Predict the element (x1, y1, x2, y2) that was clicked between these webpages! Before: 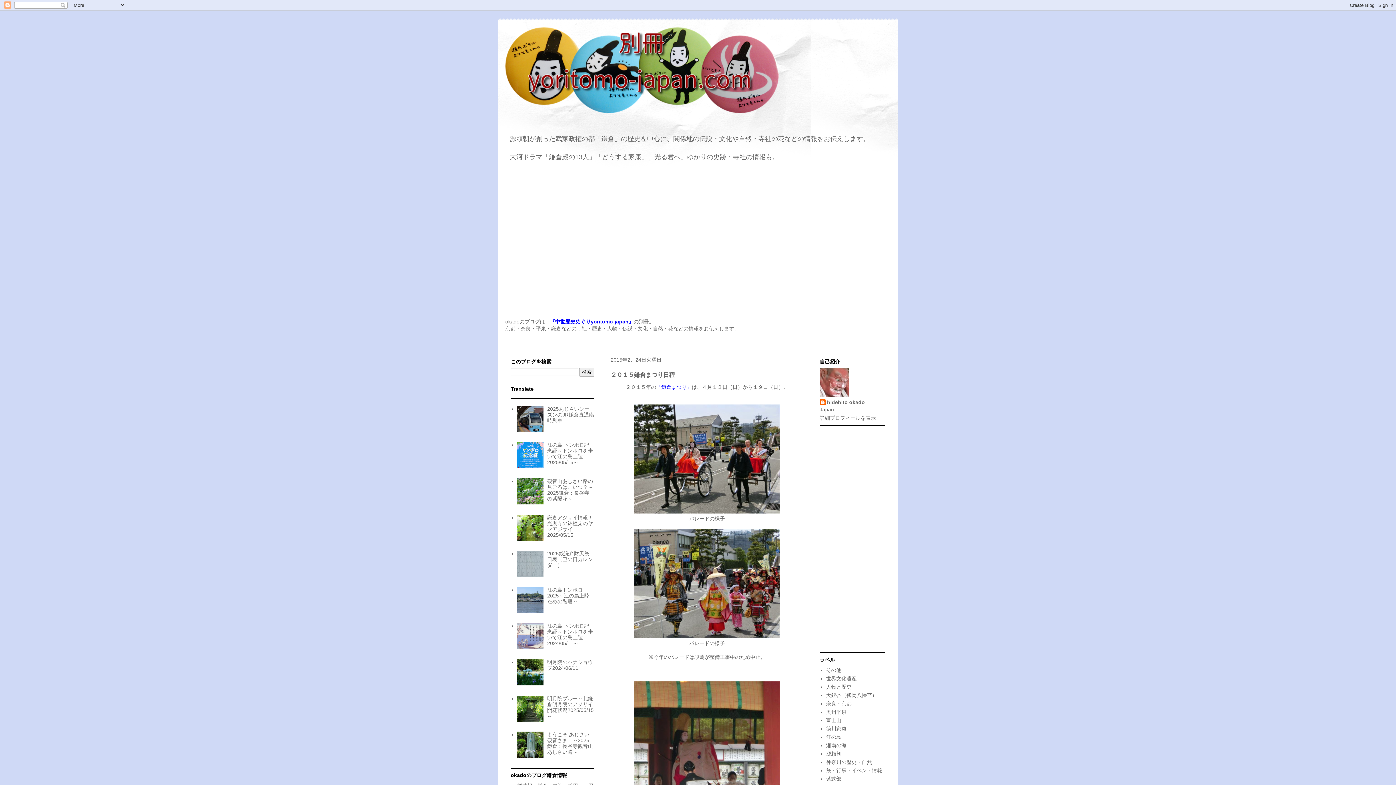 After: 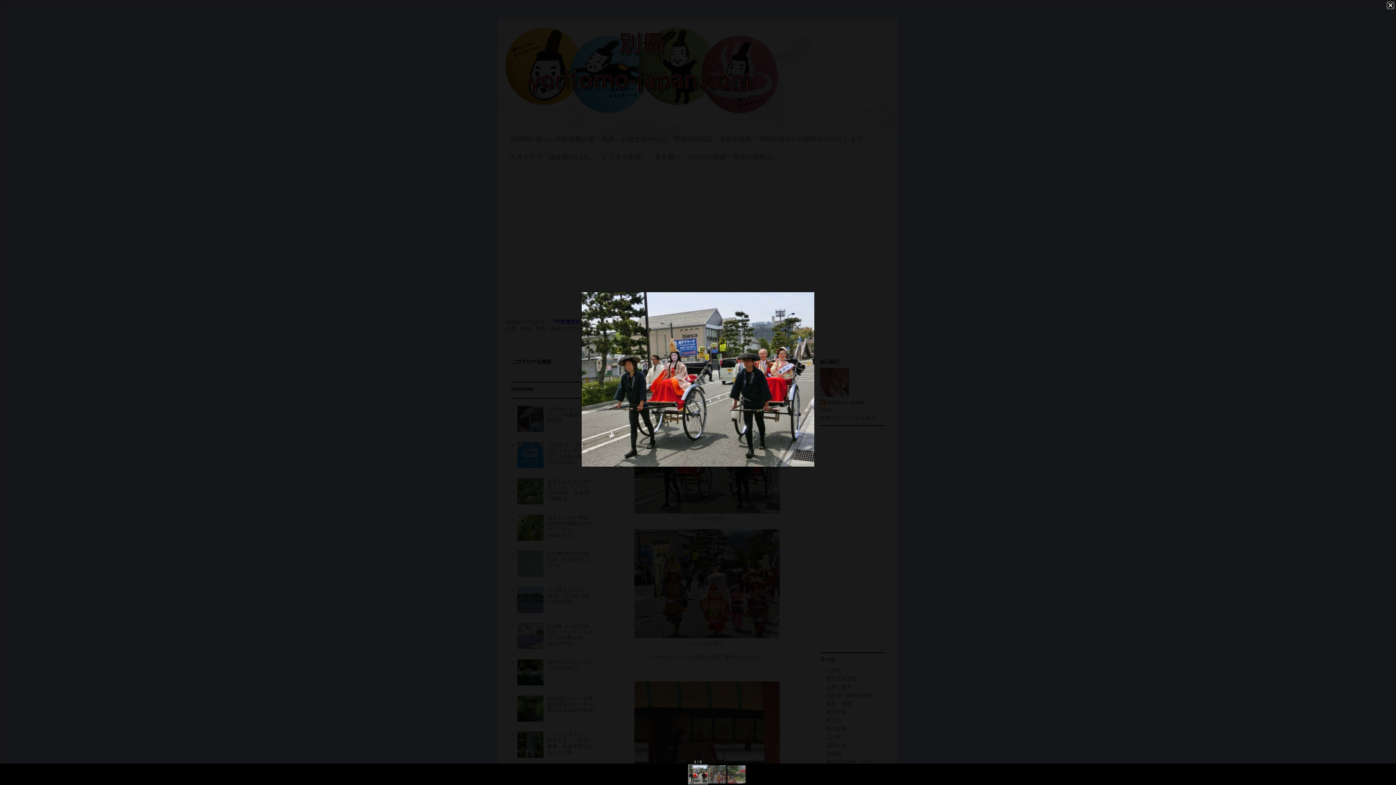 Action: bbox: (634, 509, 780, 514)